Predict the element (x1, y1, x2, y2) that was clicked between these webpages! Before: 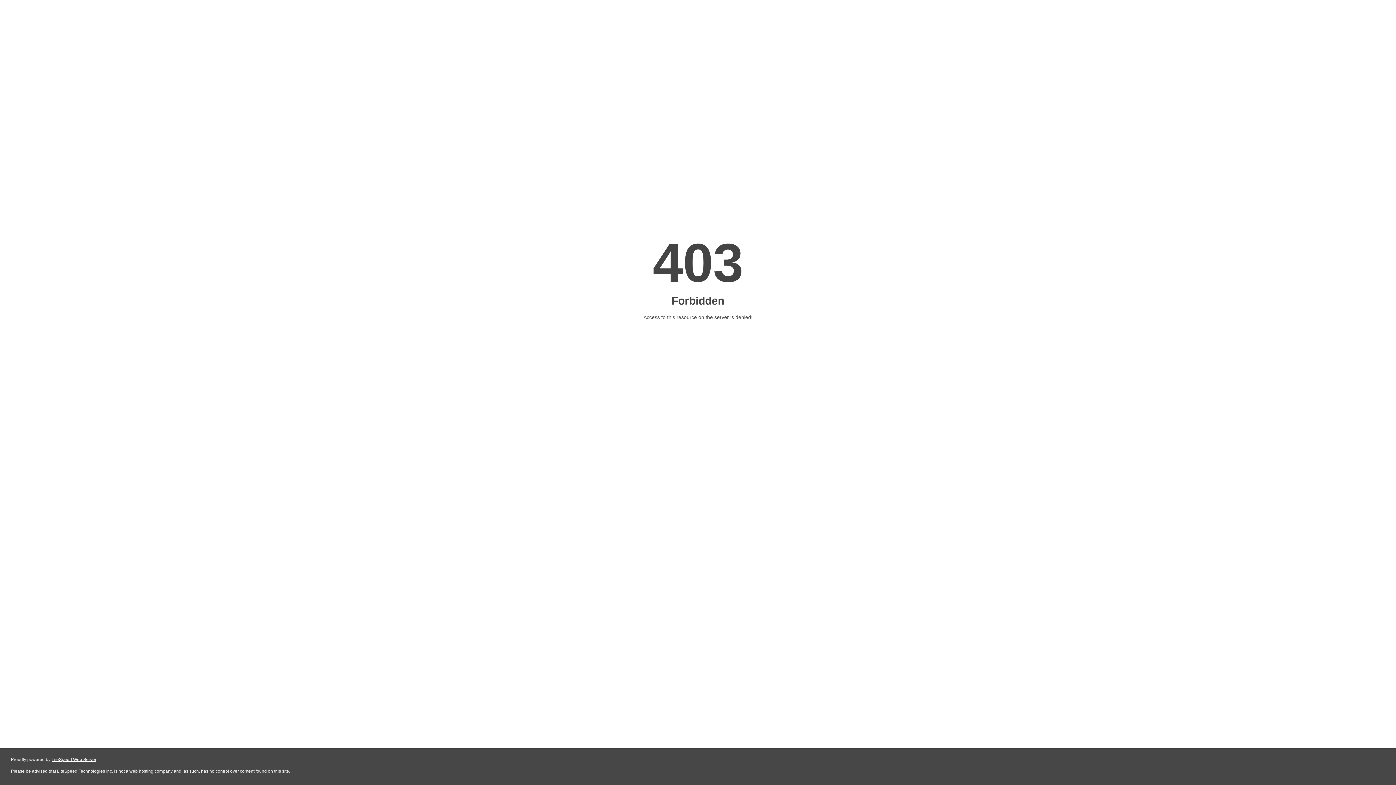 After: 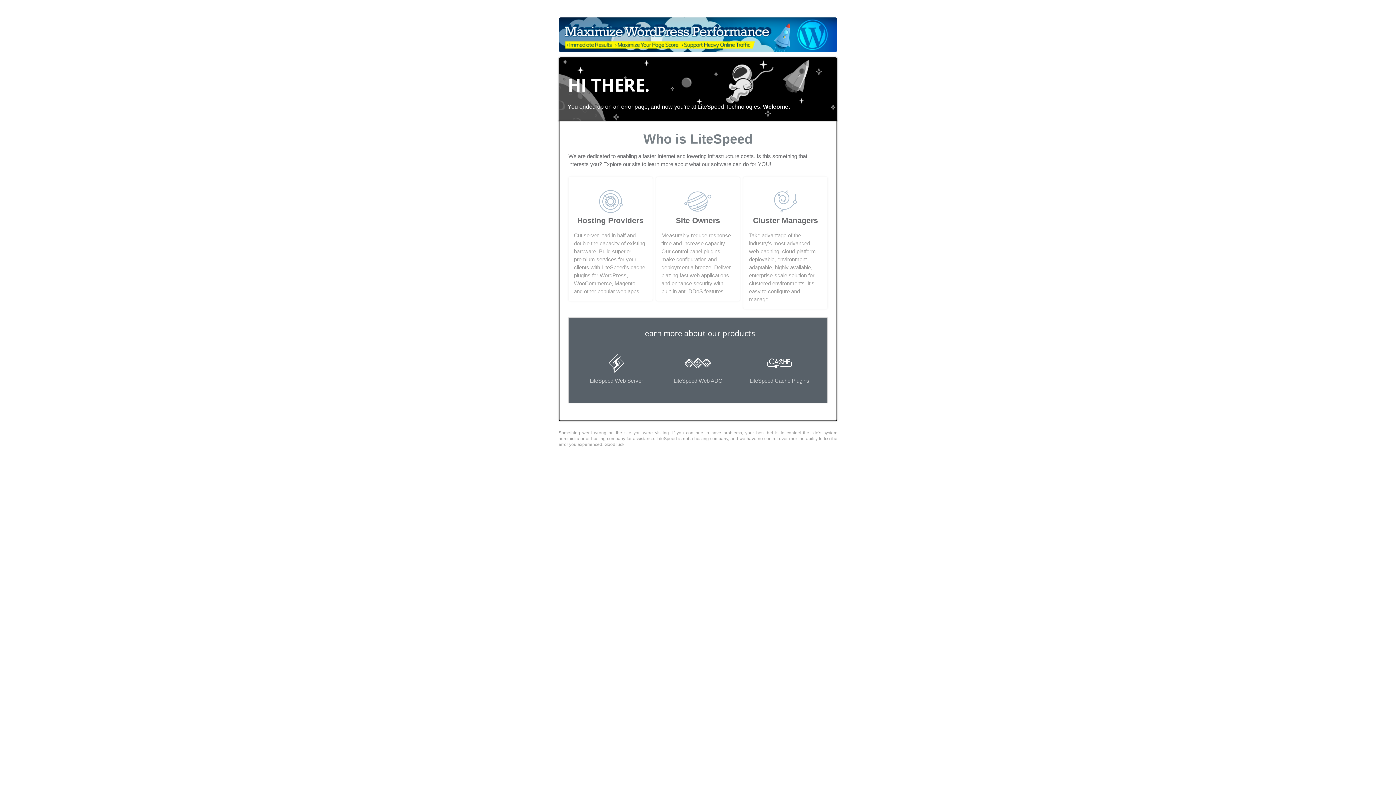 Action: bbox: (51, 757, 96, 762) label: LiteSpeed Web Server